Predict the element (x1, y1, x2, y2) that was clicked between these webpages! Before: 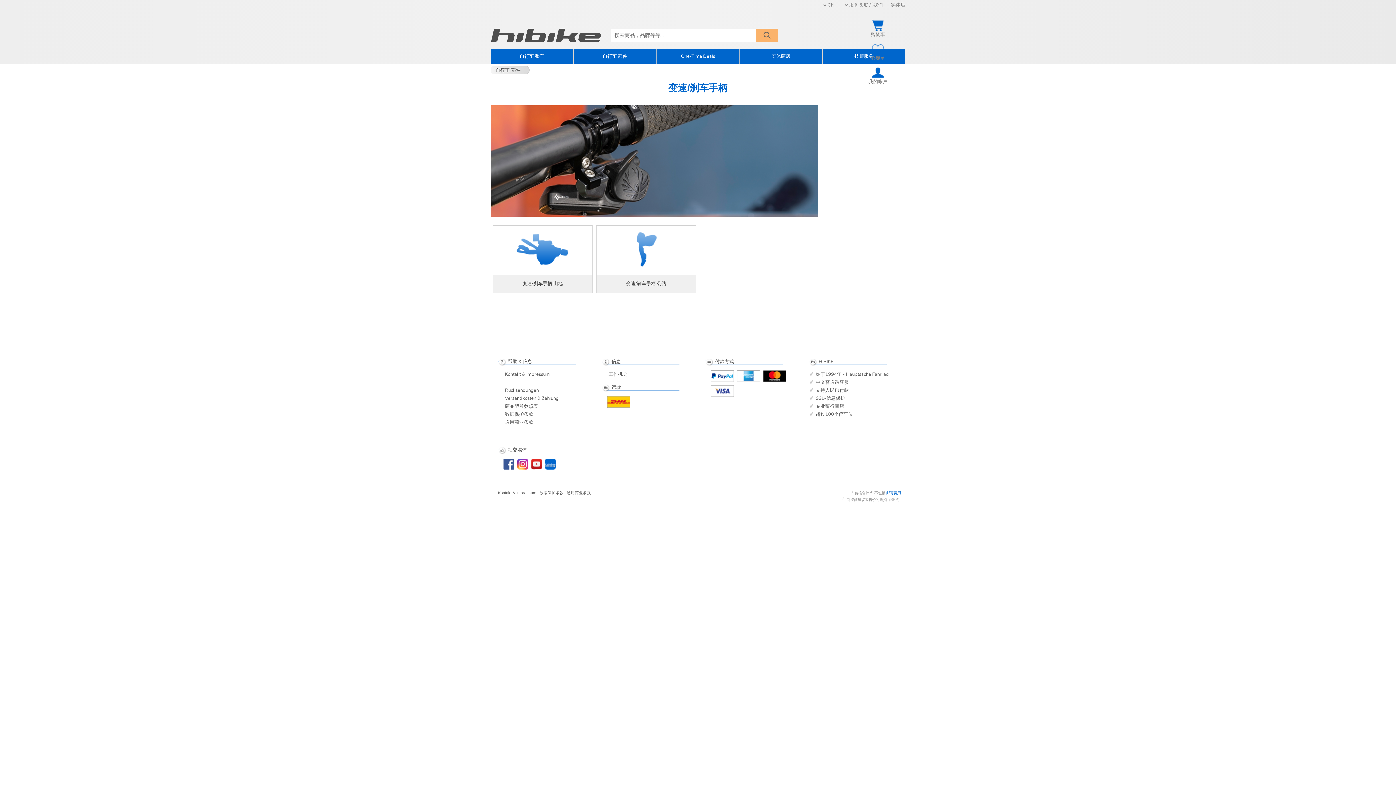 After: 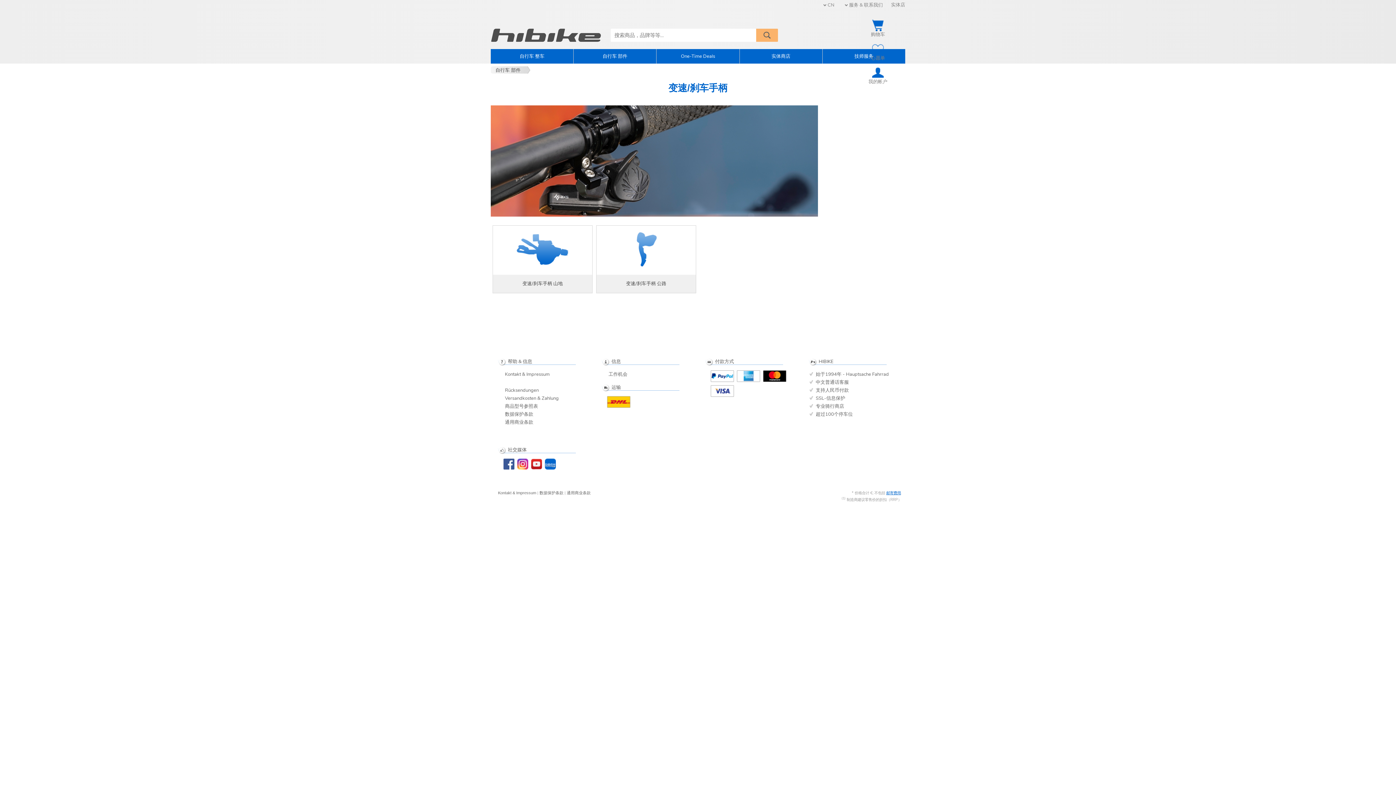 Action: bbox: (545, 465, 556, 471)